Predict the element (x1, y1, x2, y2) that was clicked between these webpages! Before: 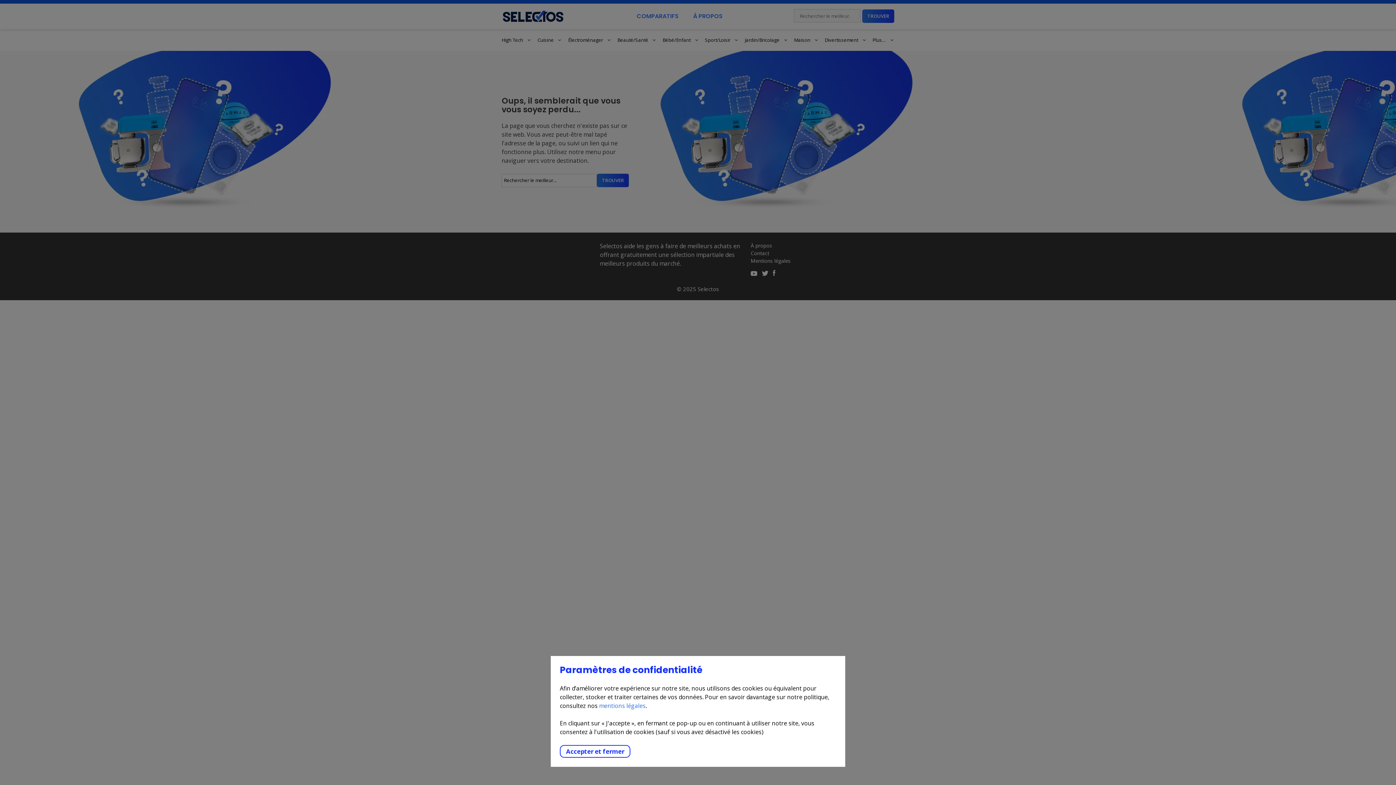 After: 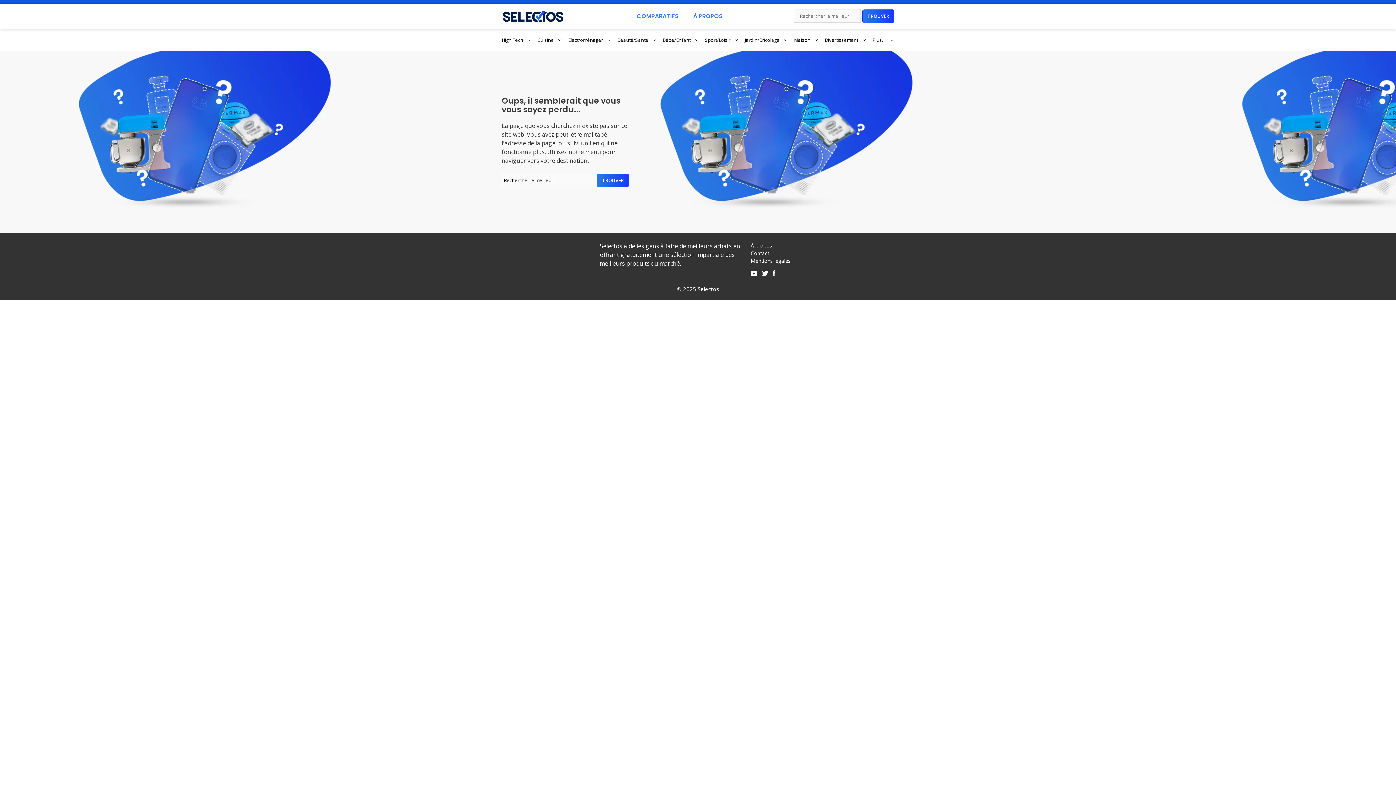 Action: label: Accepter et fermer bbox: (560, 745, 630, 758)